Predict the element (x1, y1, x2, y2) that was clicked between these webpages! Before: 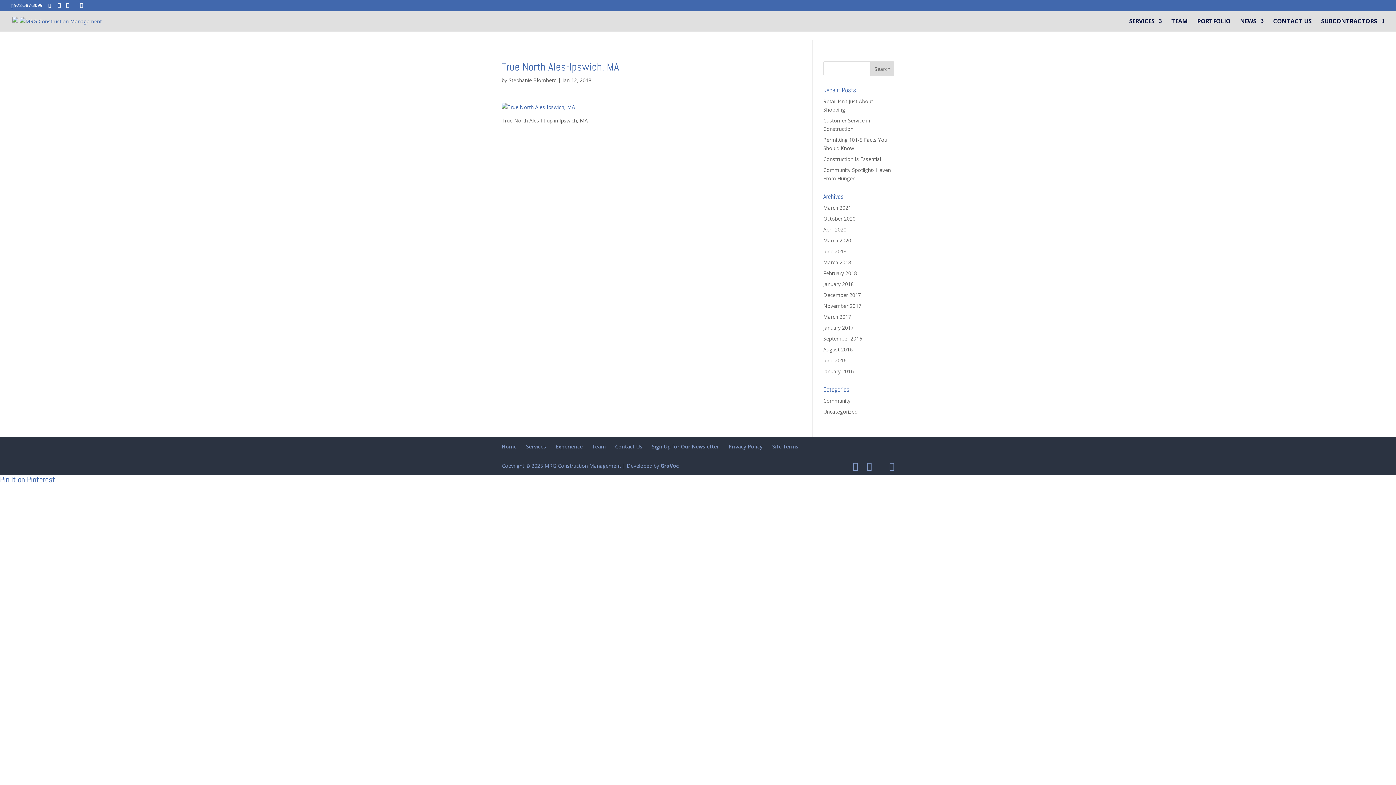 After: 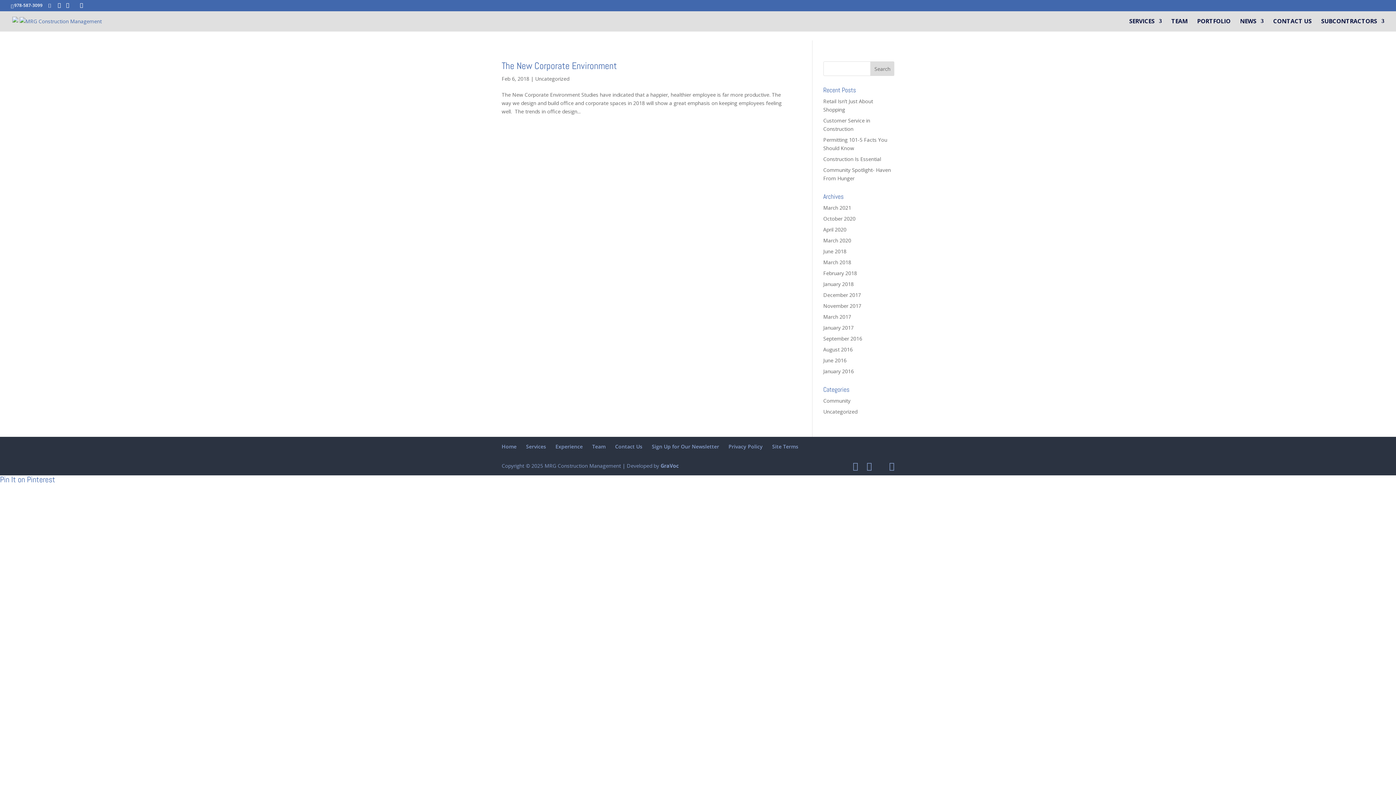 Action: bbox: (823, 269, 857, 276) label: February 2018